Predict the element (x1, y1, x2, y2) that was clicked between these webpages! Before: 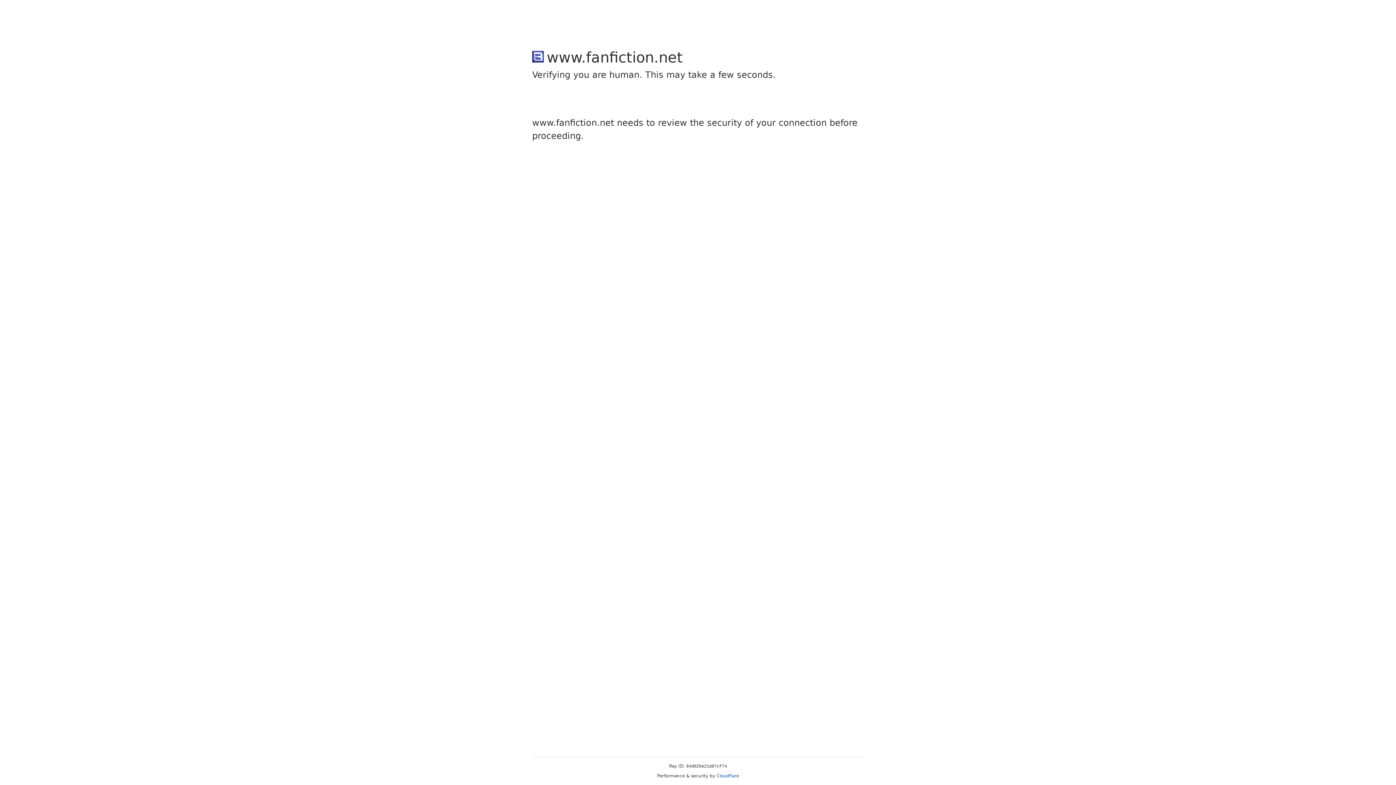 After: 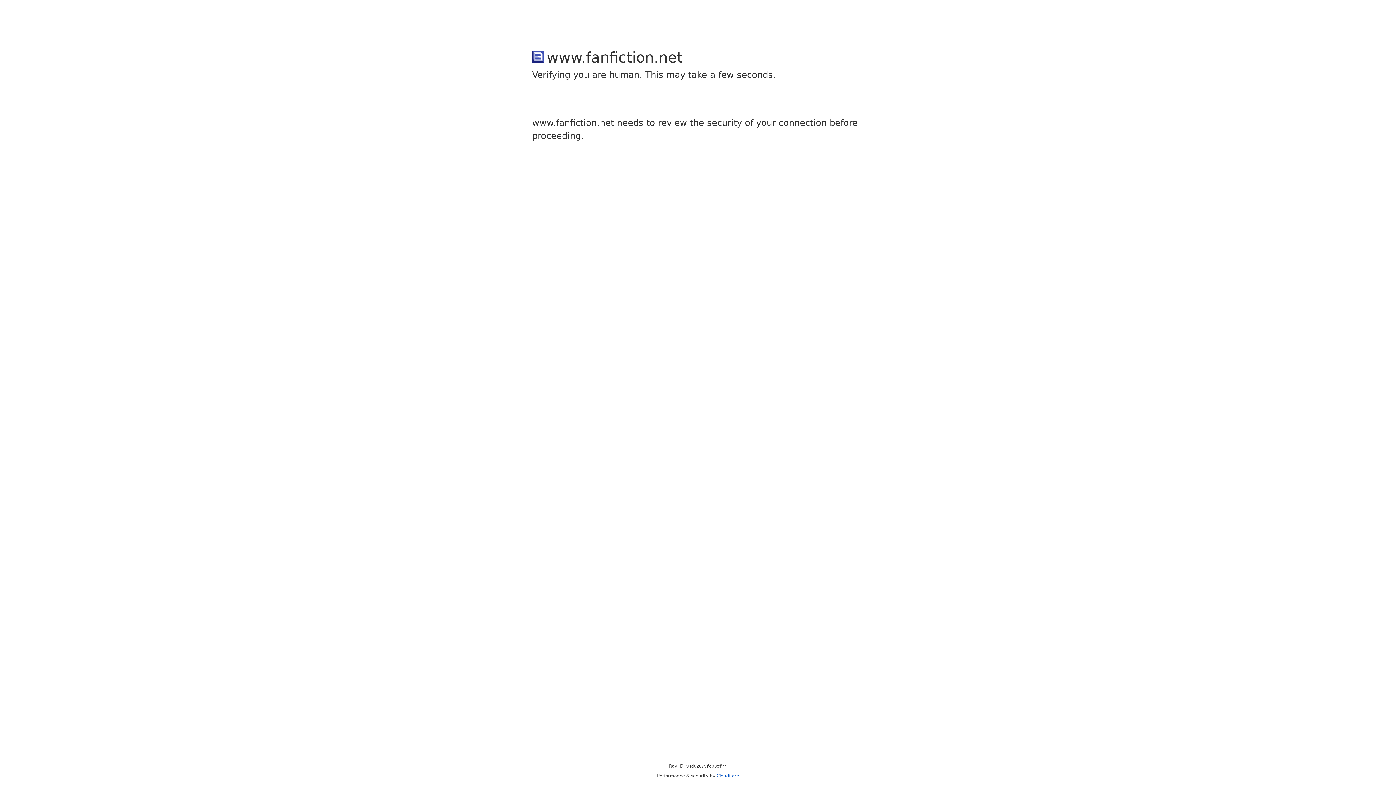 Action: label: Cloudflare bbox: (716, 773, 739, 778)